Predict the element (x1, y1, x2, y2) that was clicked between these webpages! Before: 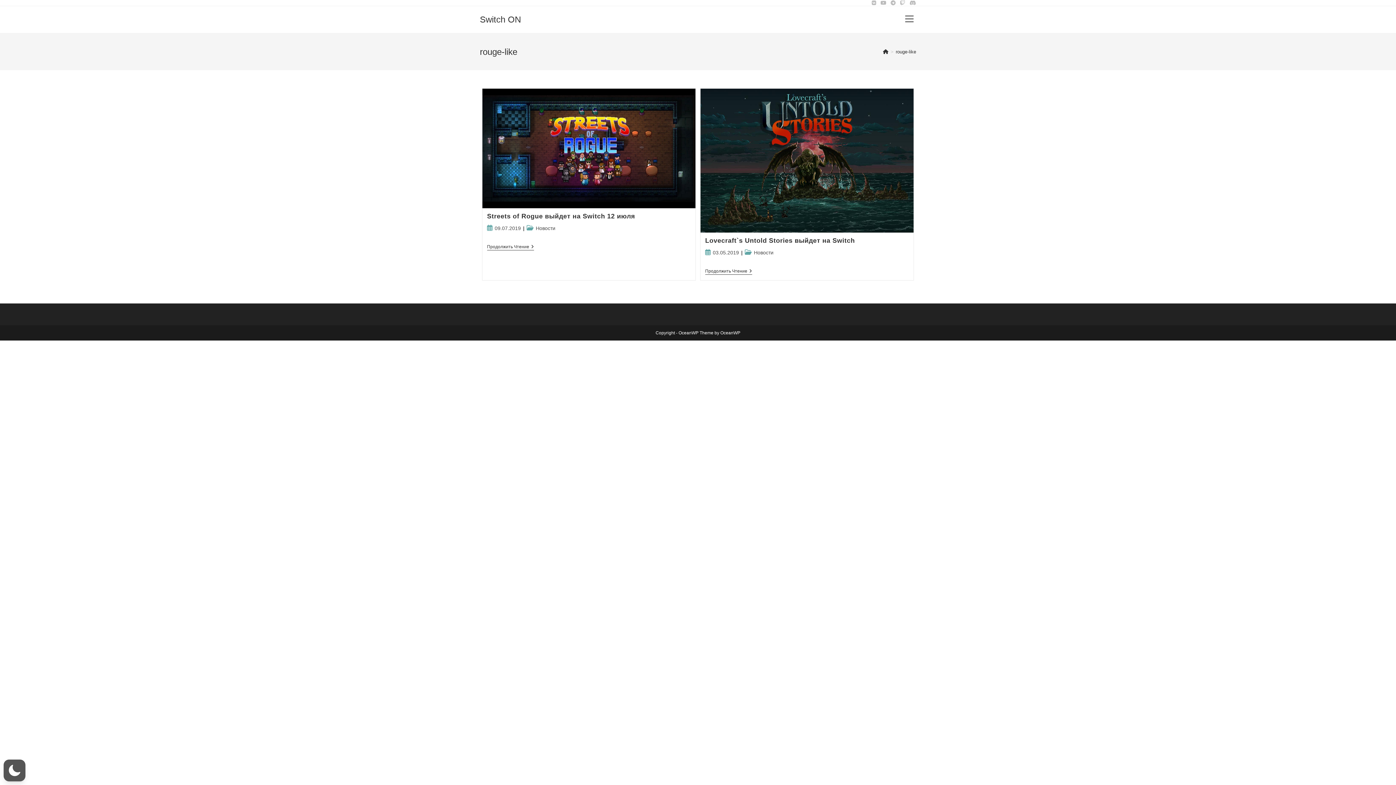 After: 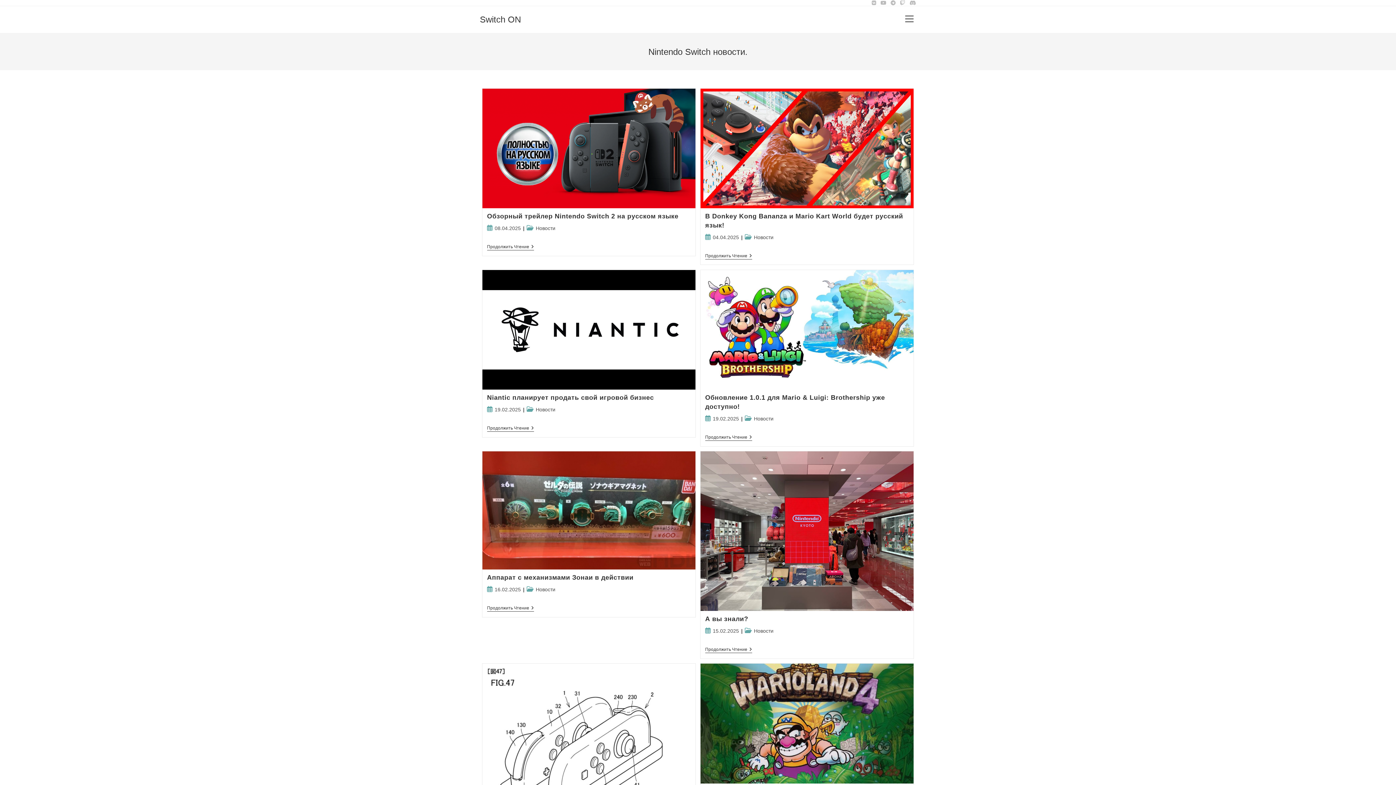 Action: bbox: (480, 14, 521, 24) label: Switch ON